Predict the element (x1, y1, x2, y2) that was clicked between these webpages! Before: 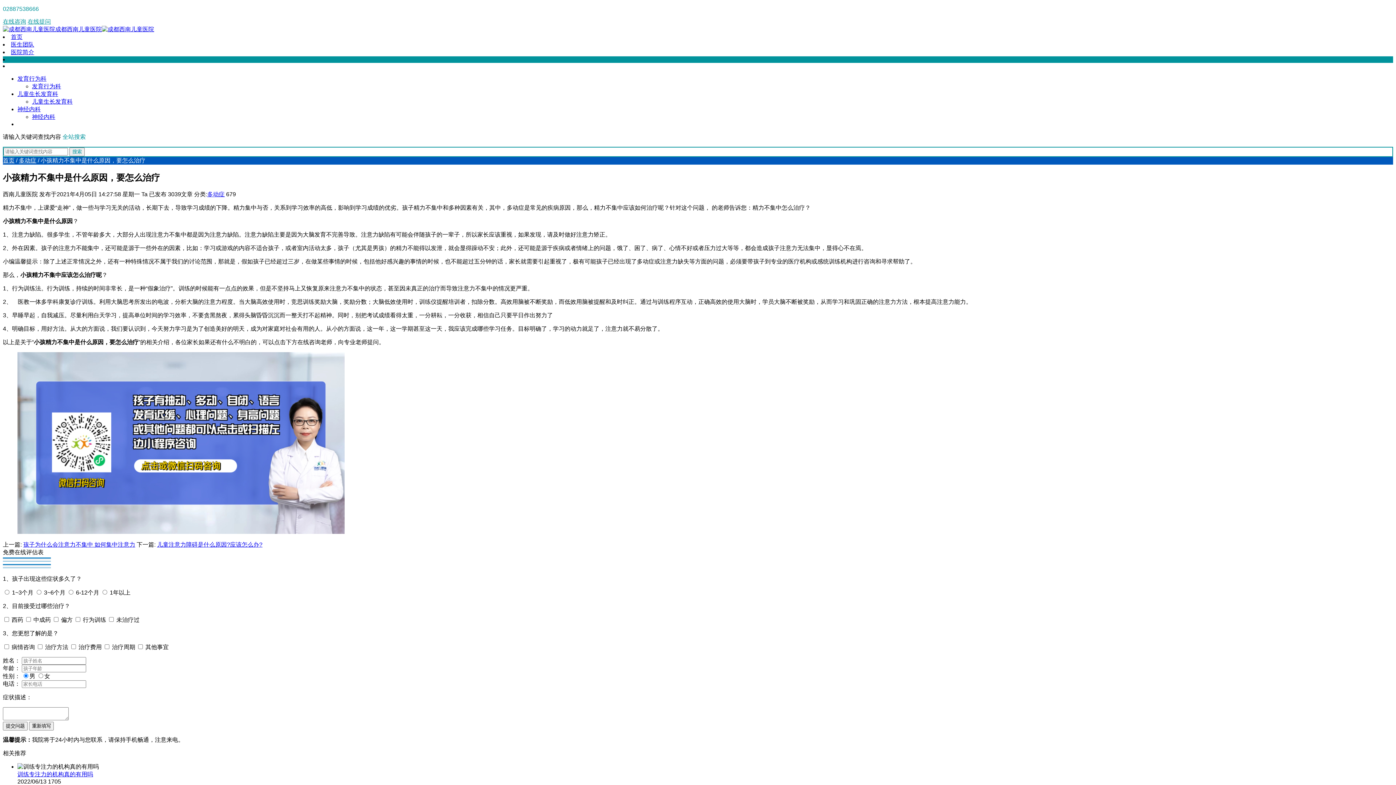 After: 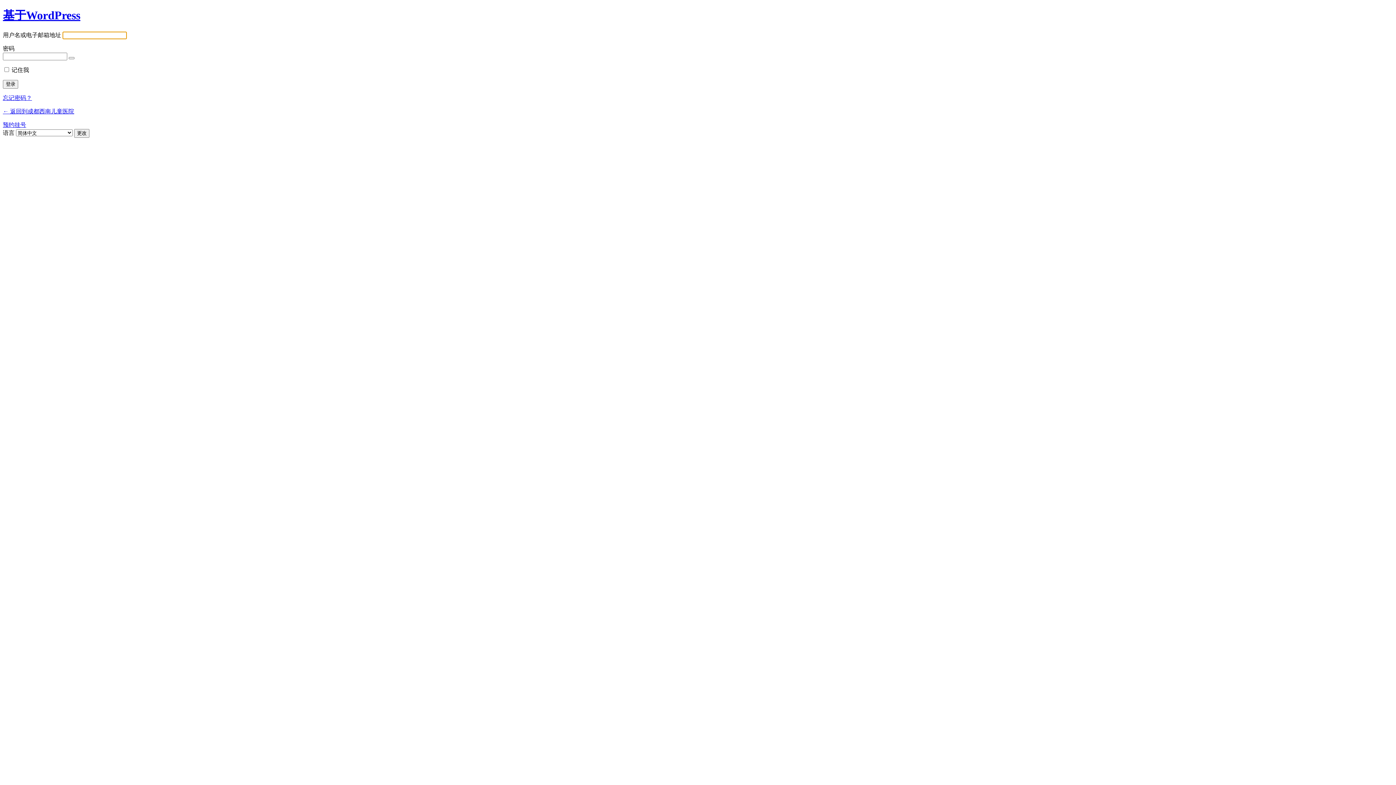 Action: label: 在线提问 bbox: (27, 18, 50, 24)